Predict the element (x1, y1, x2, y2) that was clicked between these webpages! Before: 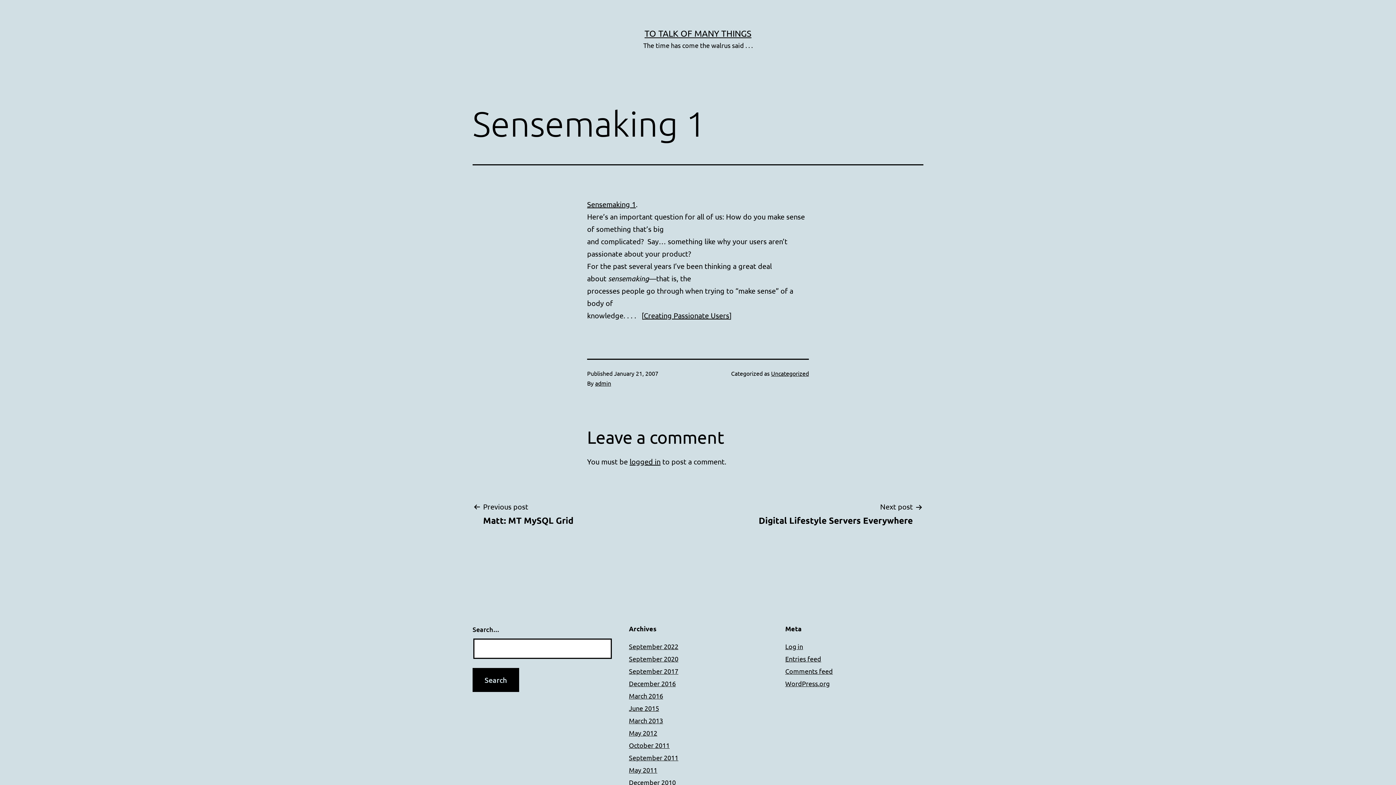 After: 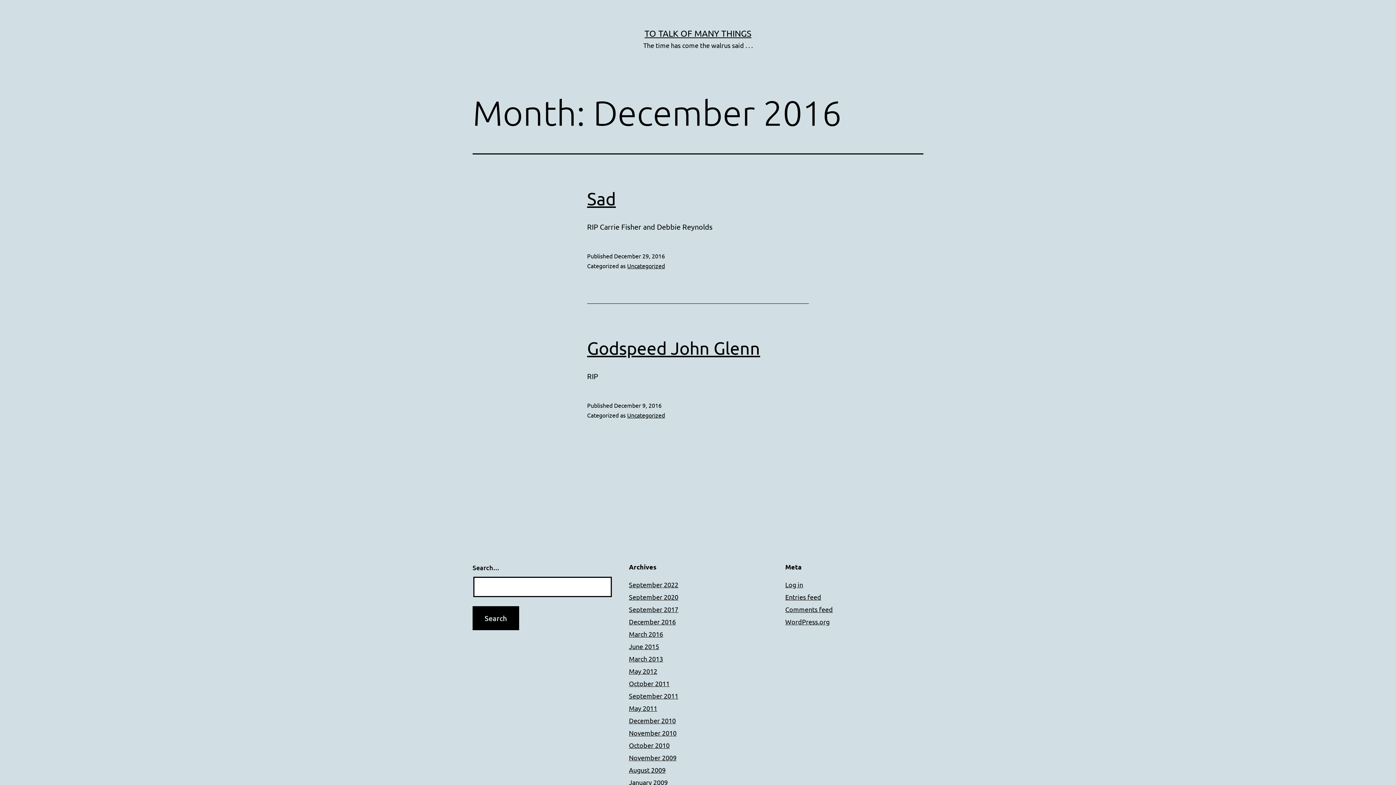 Action: label: December 2016 bbox: (629, 680, 676, 687)